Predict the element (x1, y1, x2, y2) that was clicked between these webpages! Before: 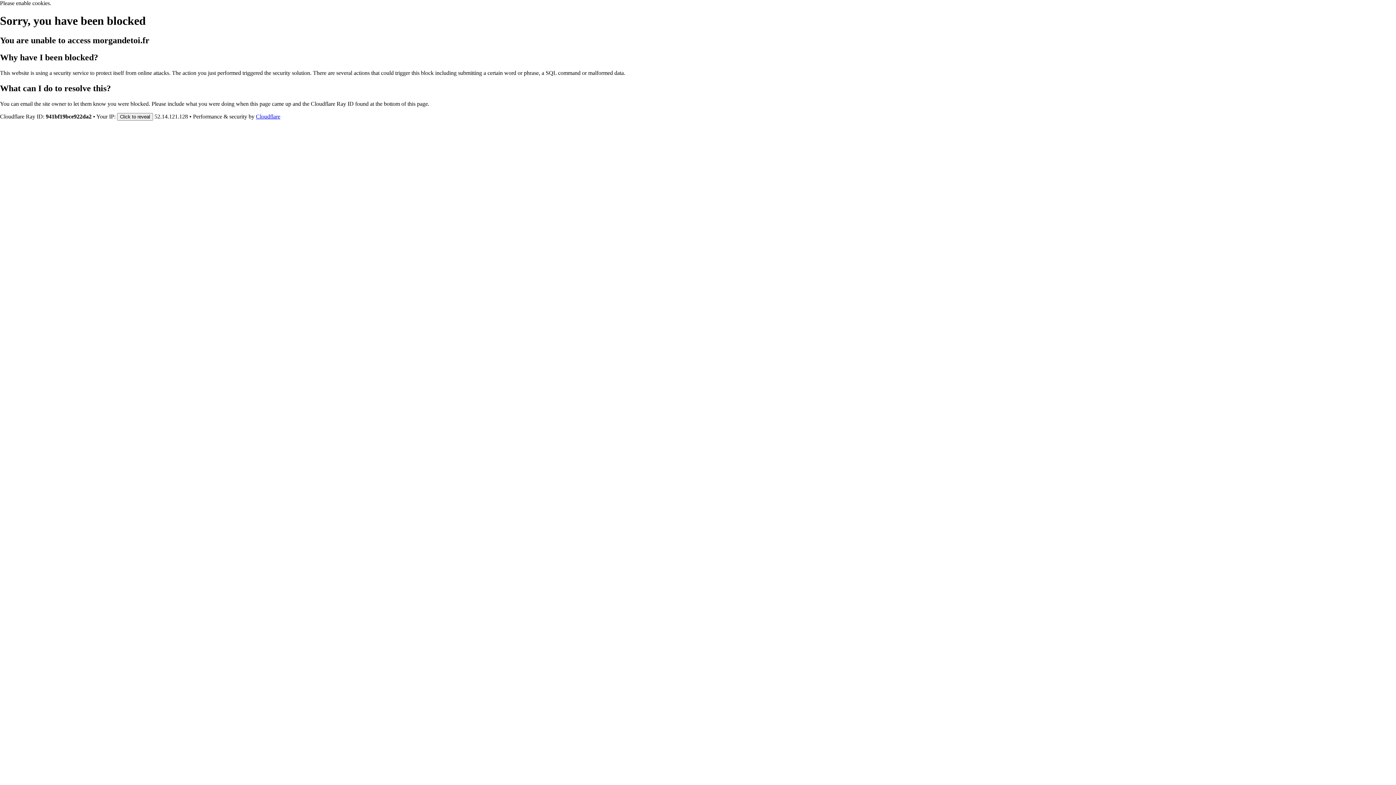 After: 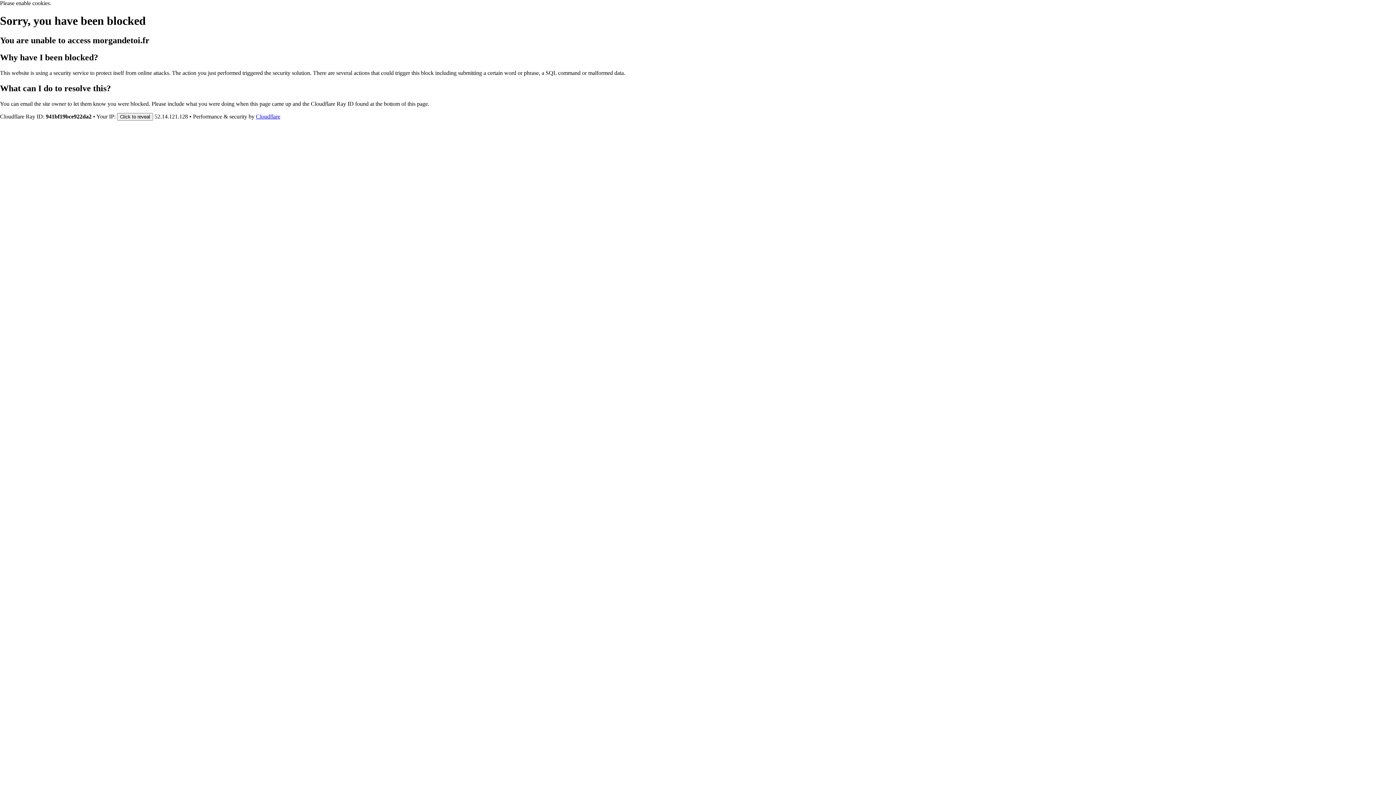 Action: bbox: (256, 113, 280, 119) label: Cloudflare